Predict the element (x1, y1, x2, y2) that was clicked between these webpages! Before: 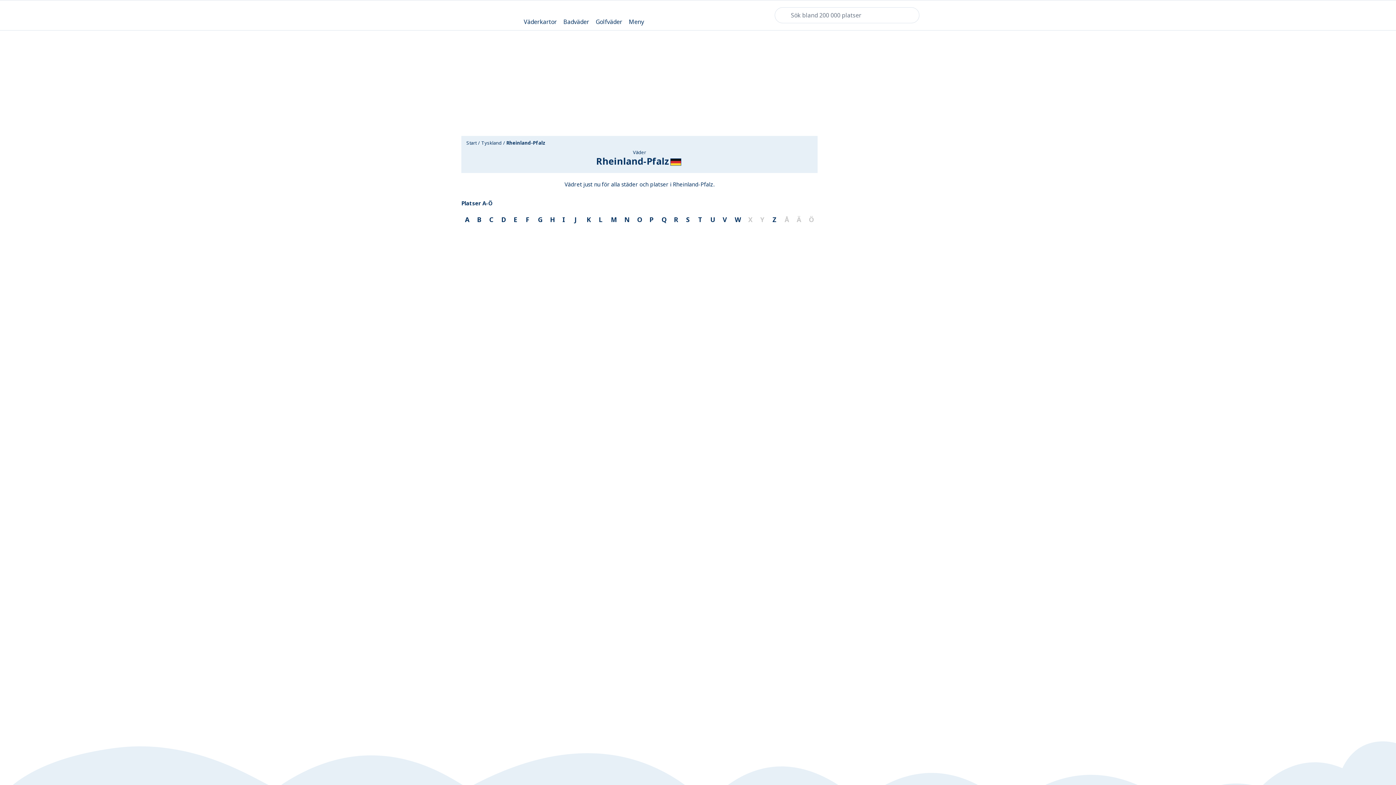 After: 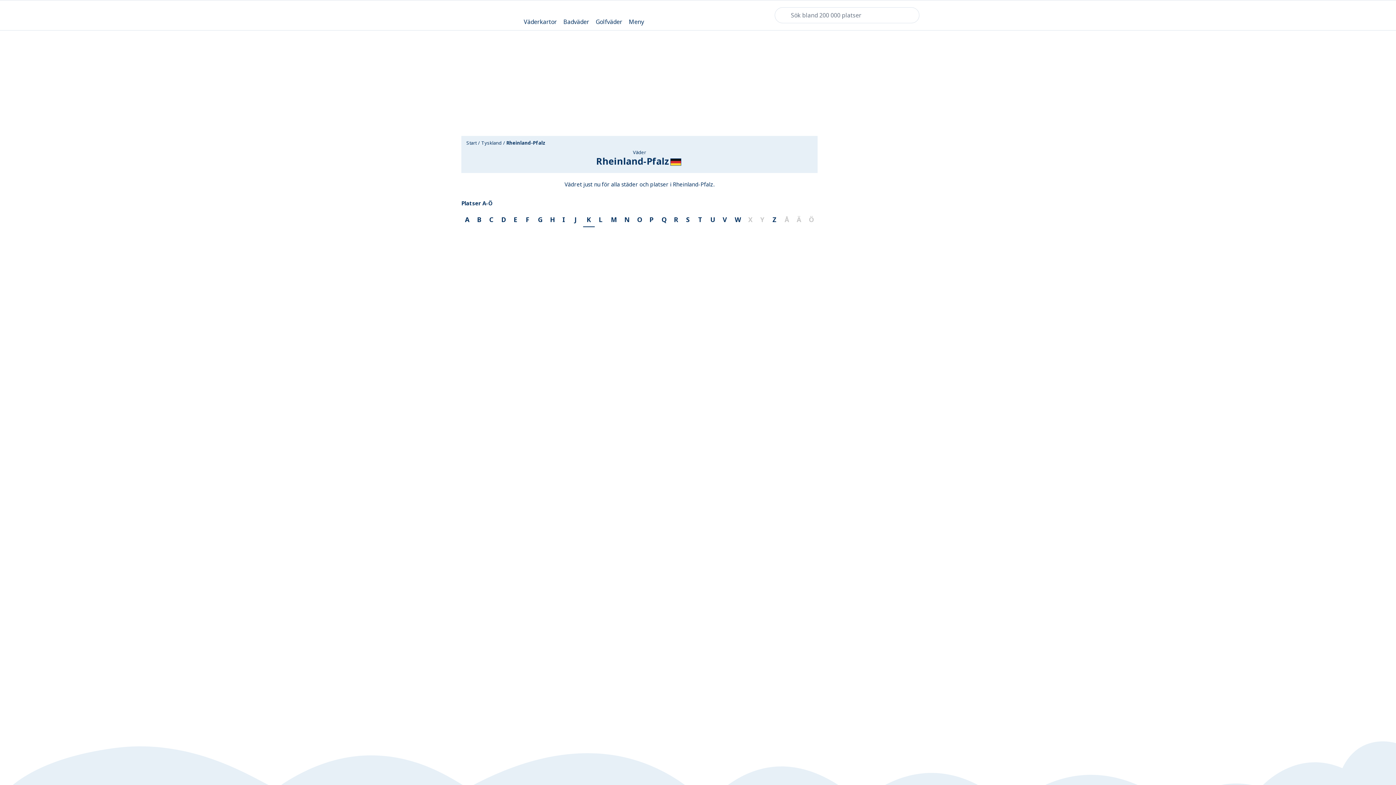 Action: bbox: (583, 212, 594, 226) label: K